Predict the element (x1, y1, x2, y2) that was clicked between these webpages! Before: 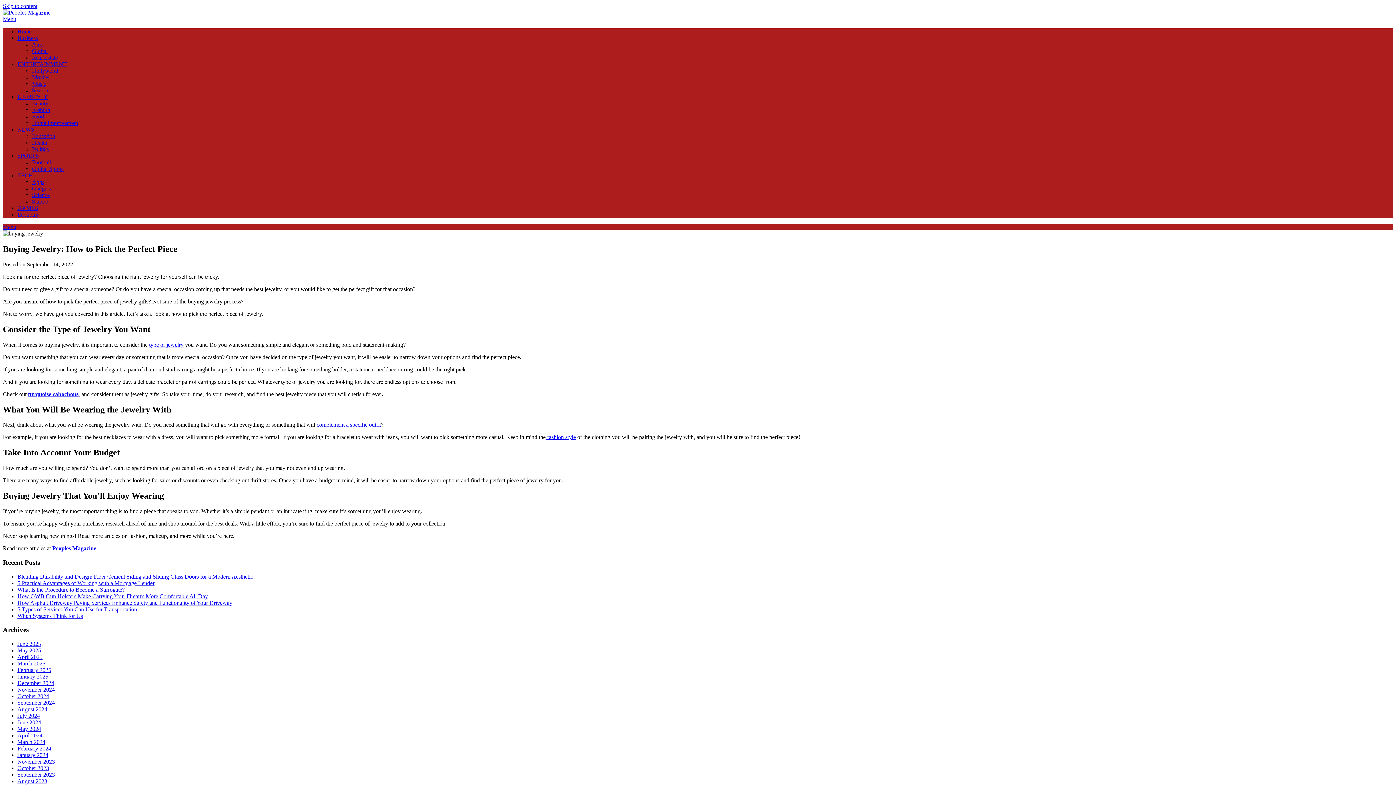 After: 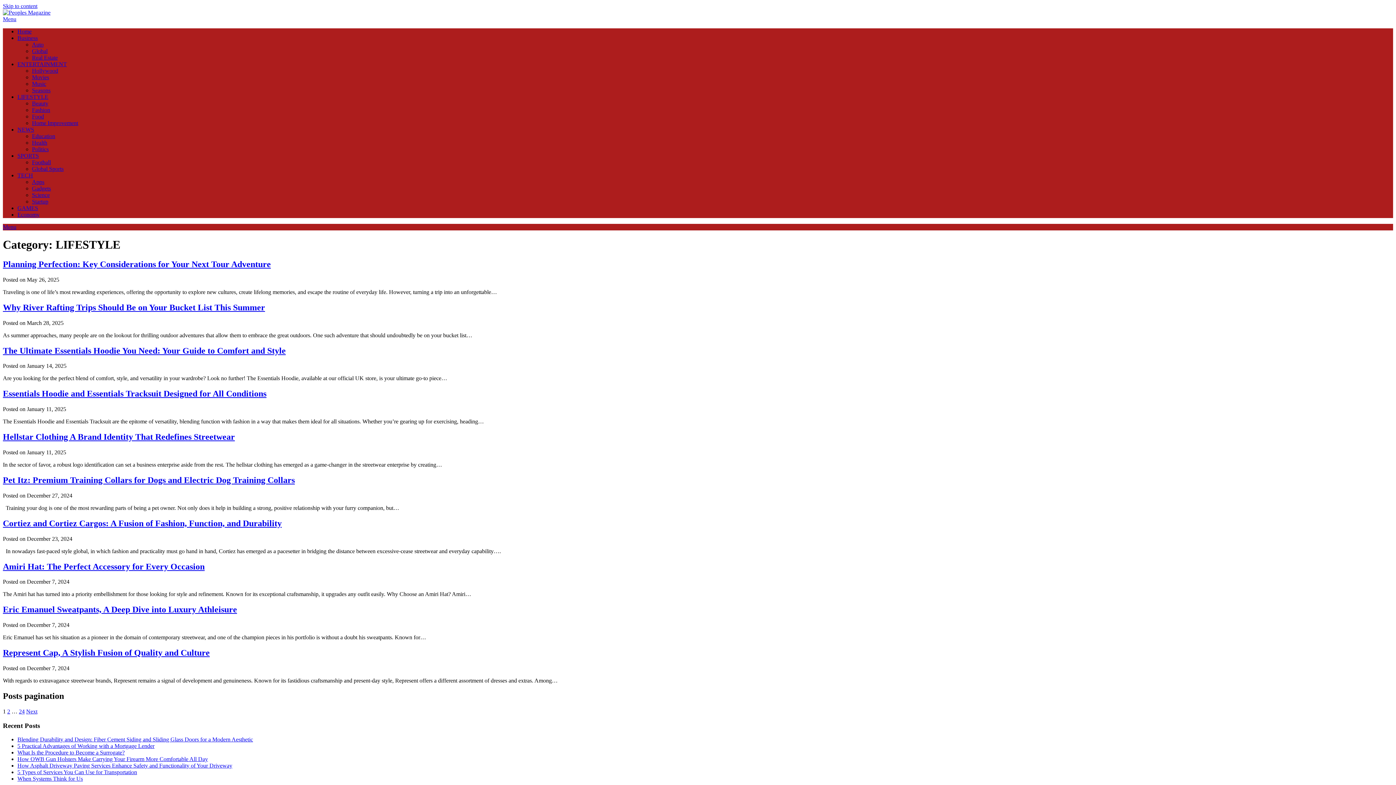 Action: label: LIFESTYLE bbox: (17, 93, 48, 100)